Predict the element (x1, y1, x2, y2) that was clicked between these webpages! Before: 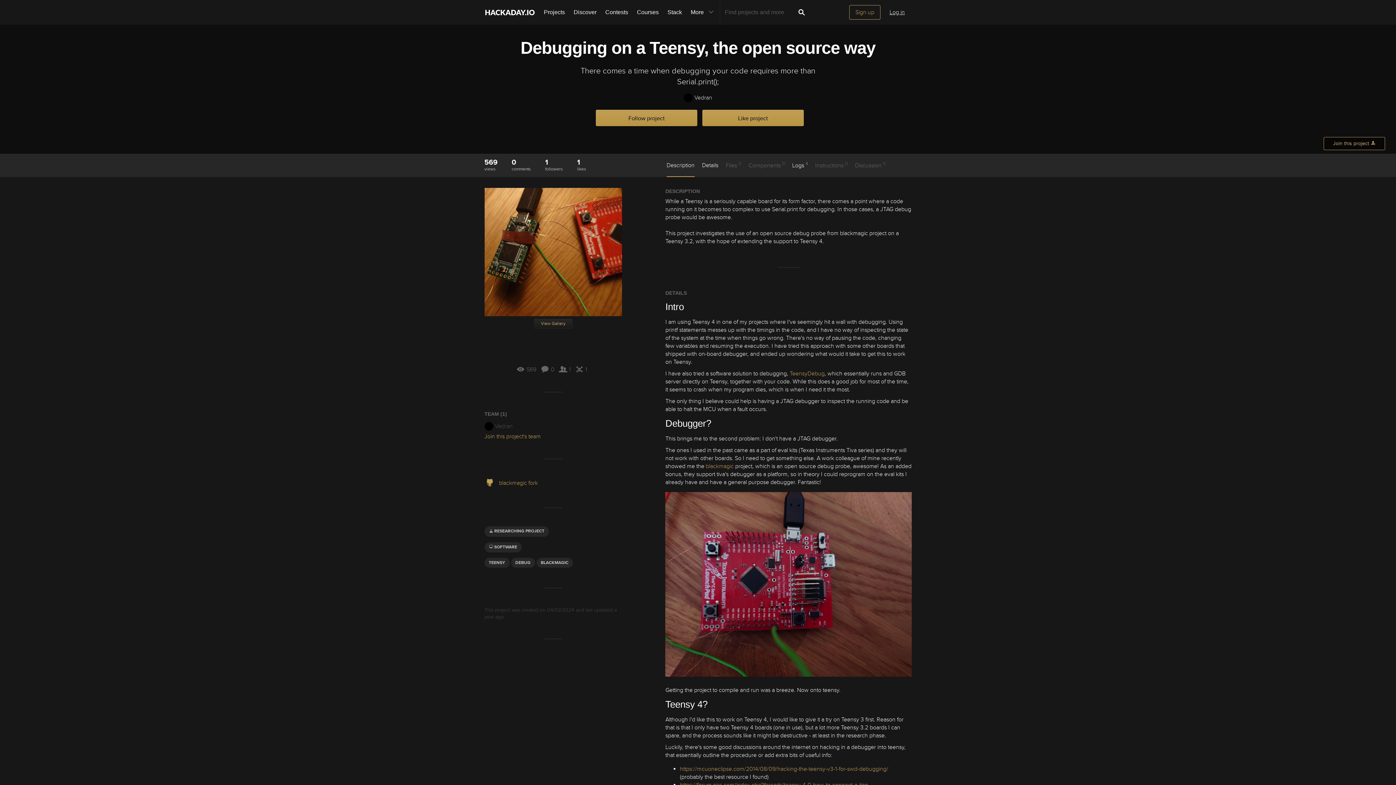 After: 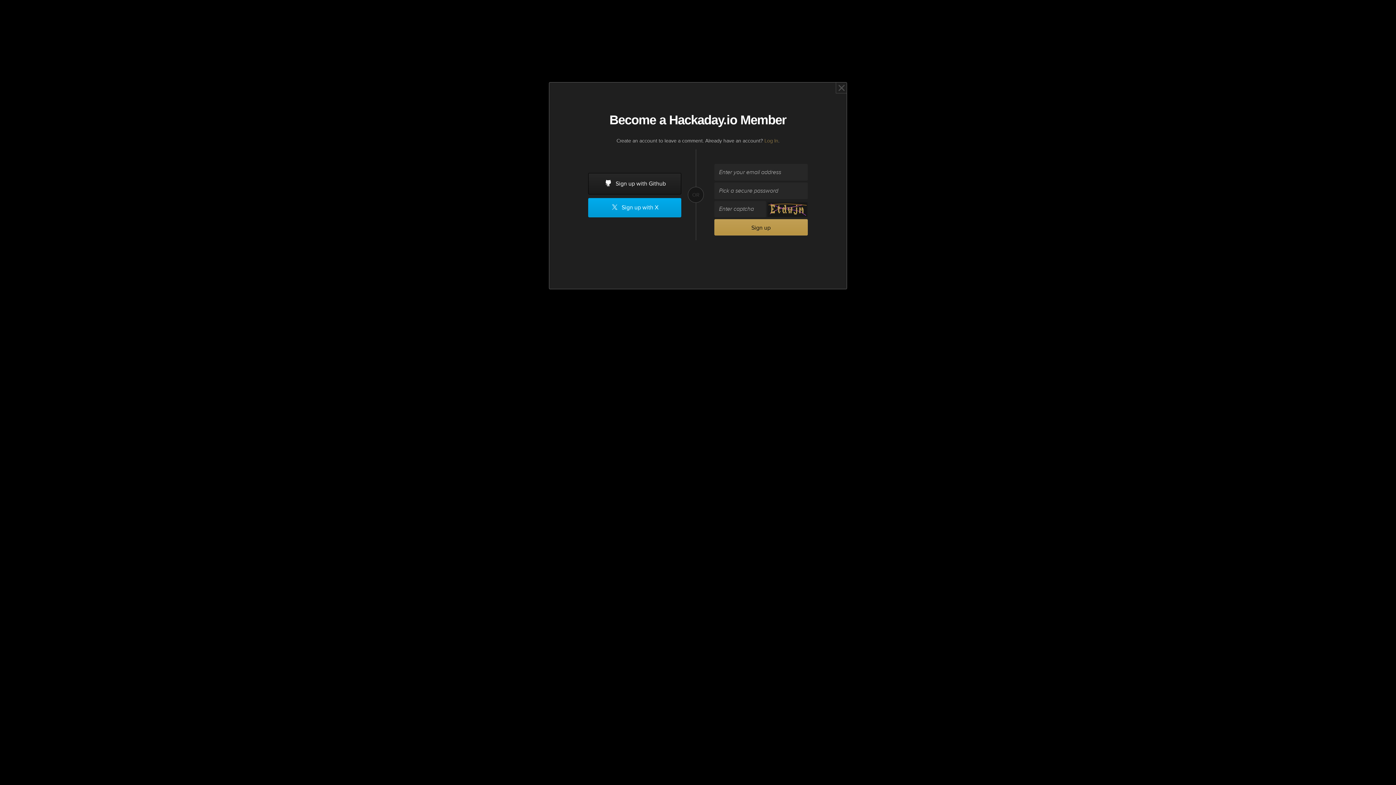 Action: label: Join this project's team bbox: (484, 433, 540, 440)